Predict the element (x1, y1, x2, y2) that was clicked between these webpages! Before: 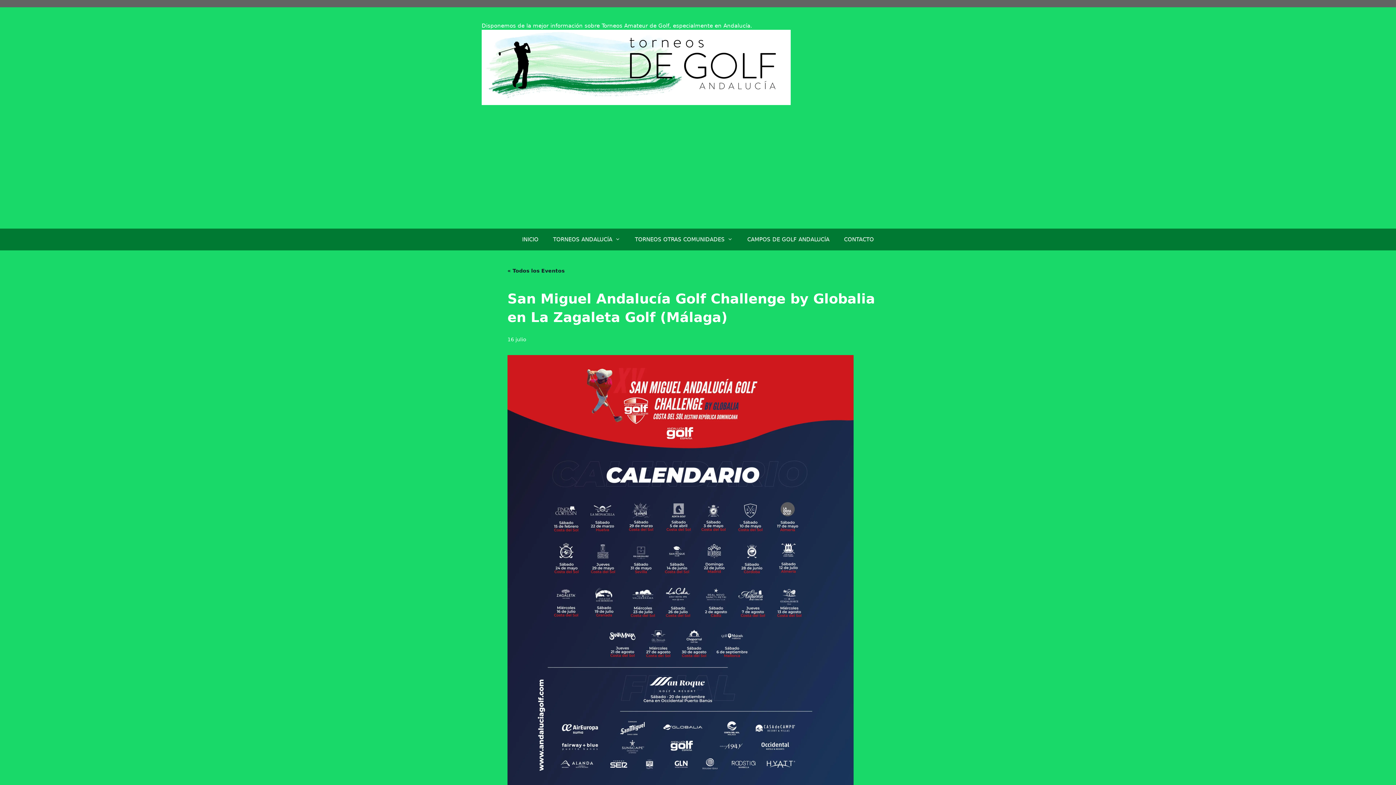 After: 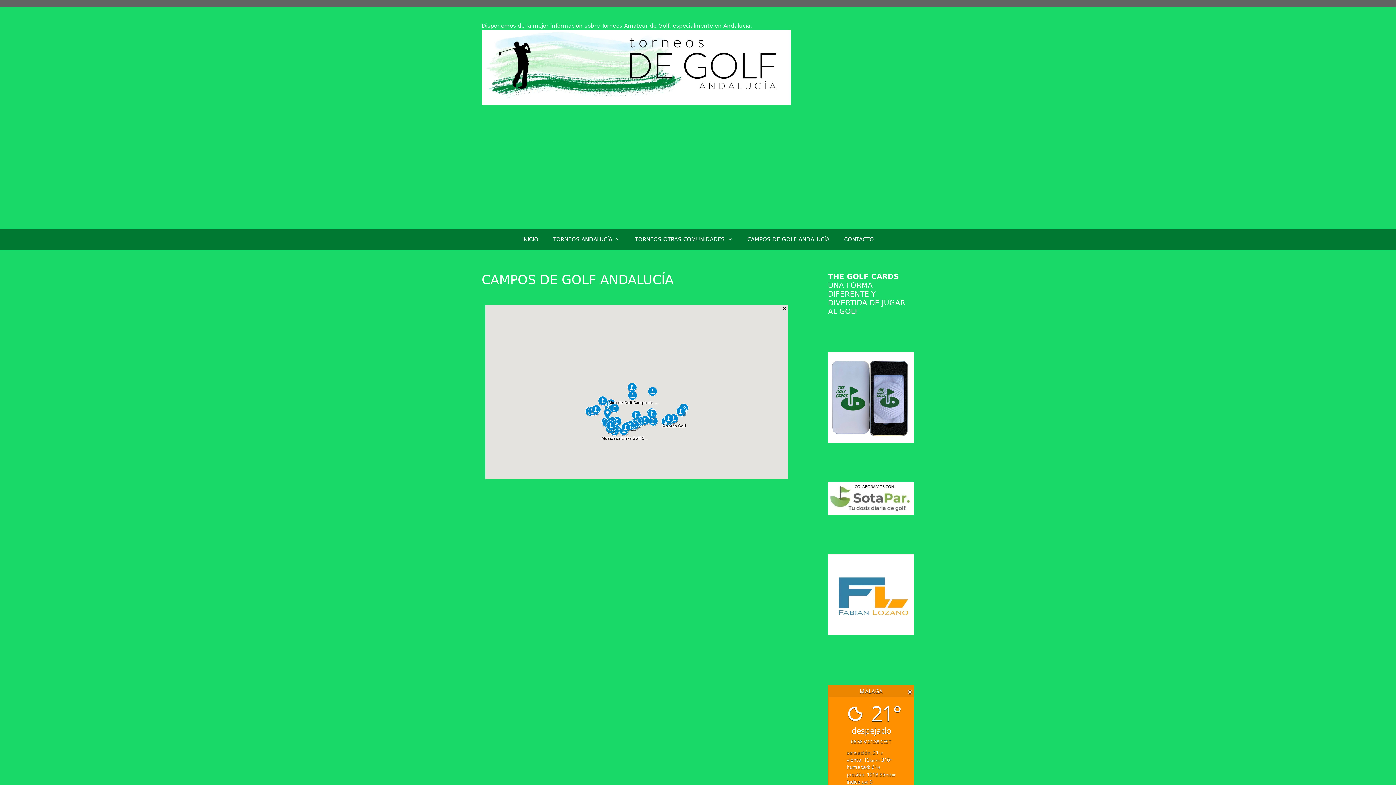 Action: bbox: (740, 228, 836, 250) label: CAMPOS DE GOLF ANDALUCÍA